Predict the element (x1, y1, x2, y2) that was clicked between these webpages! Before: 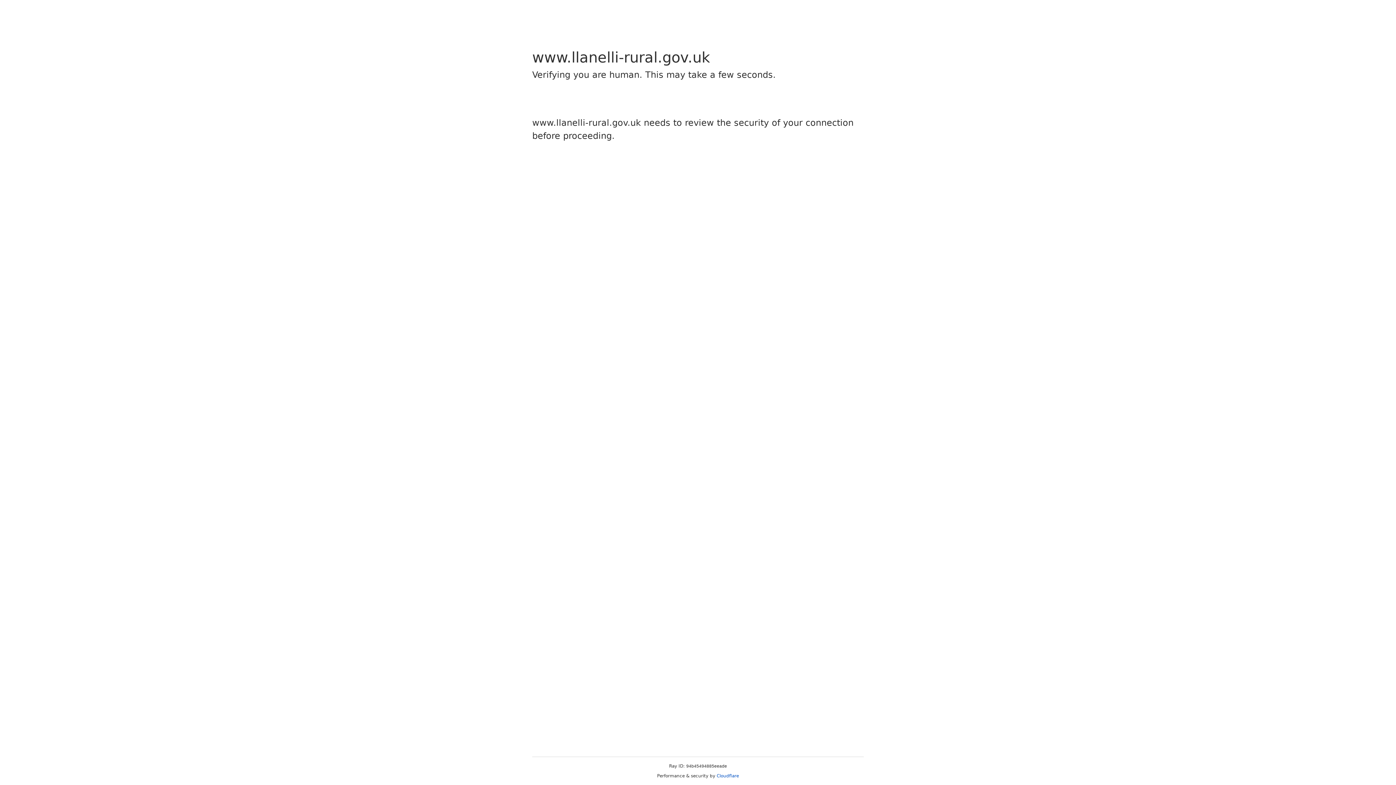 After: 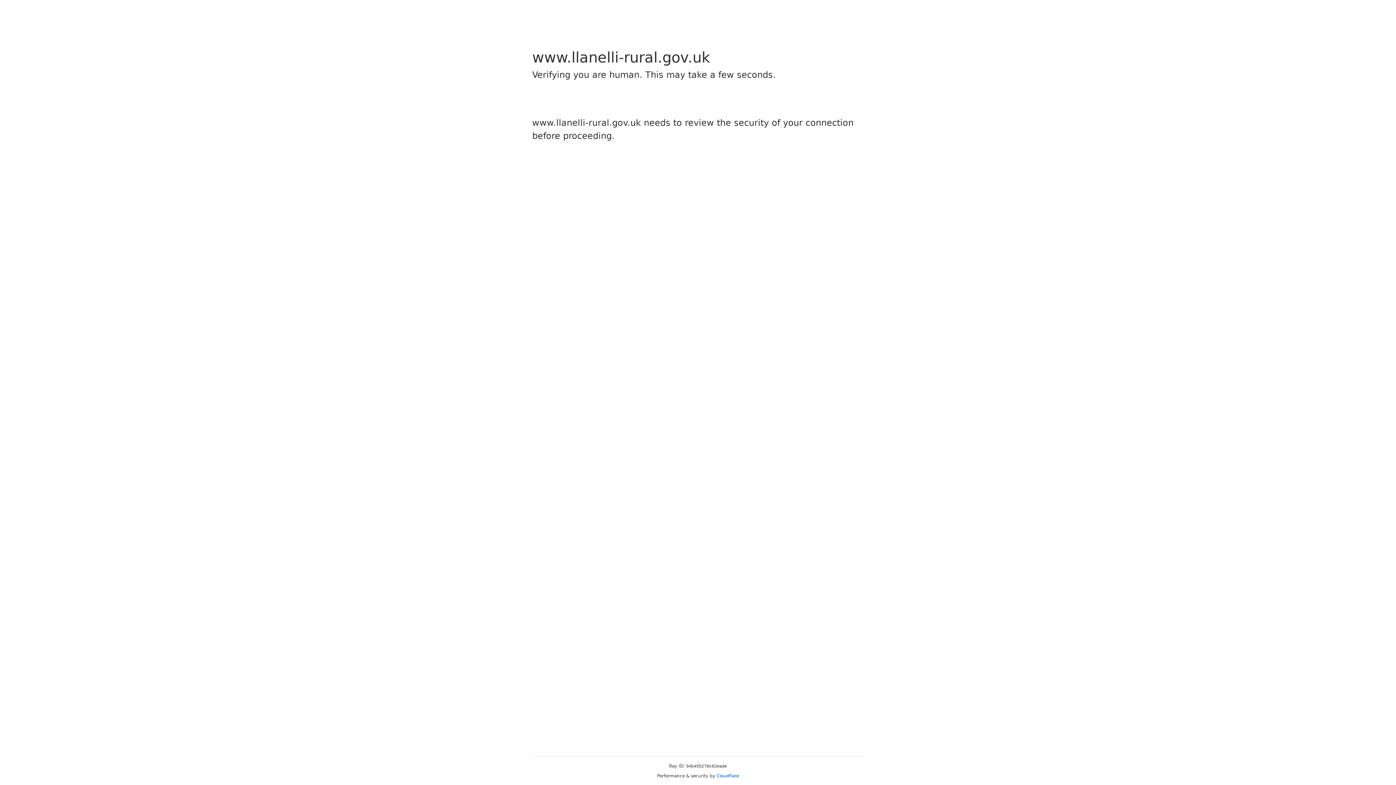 Action: bbox: (716, 773, 739, 778) label: Cloudflare